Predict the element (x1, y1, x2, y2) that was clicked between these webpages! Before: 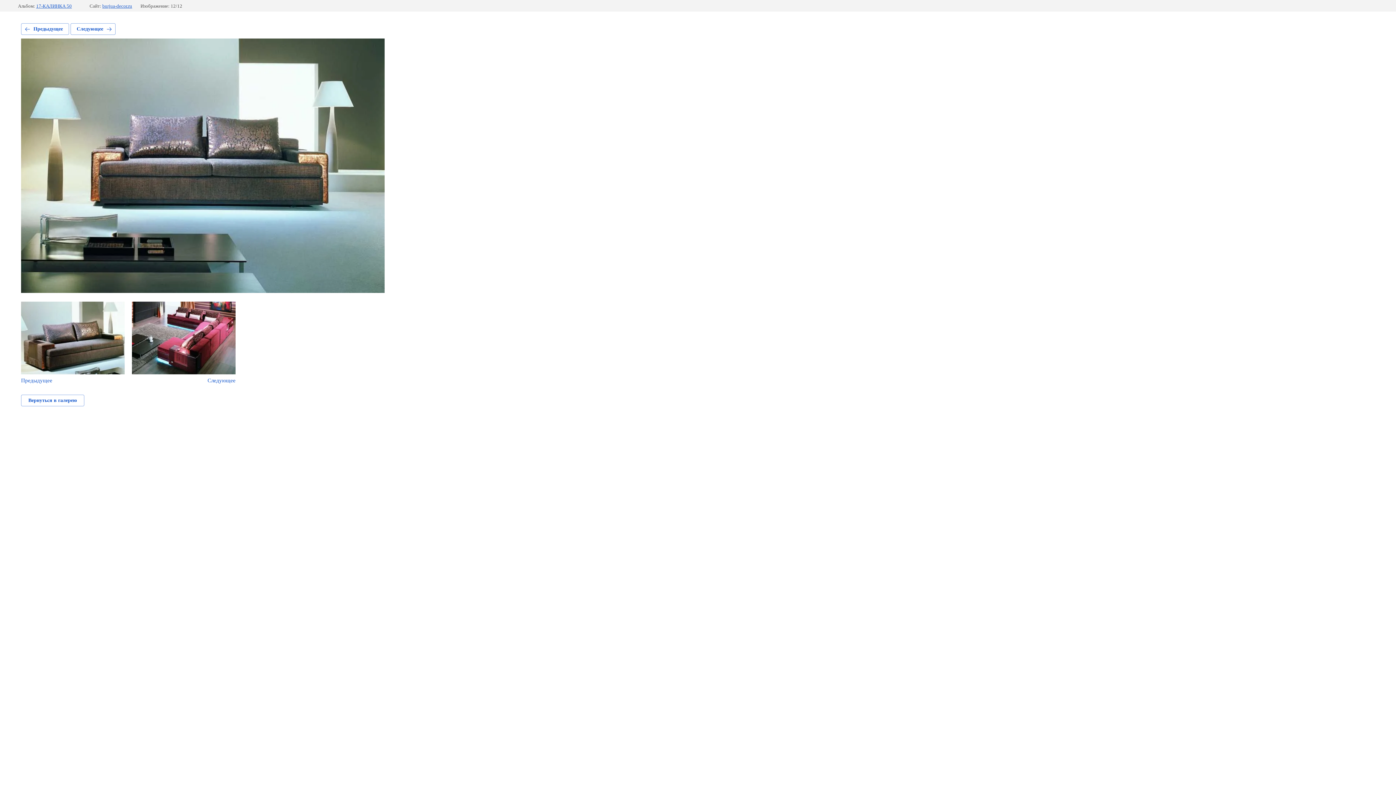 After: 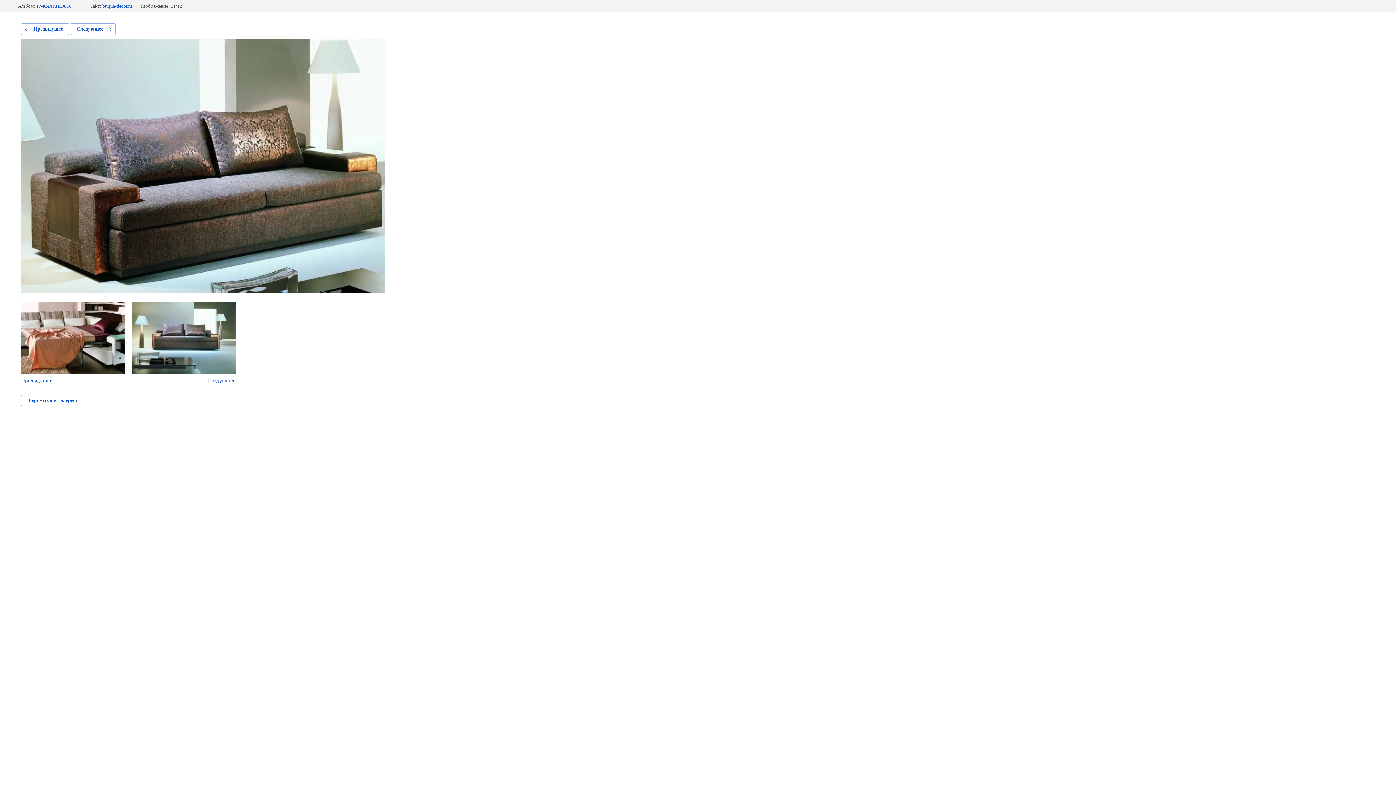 Action: bbox: (21, 301, 124, 384) label: Предыдущее